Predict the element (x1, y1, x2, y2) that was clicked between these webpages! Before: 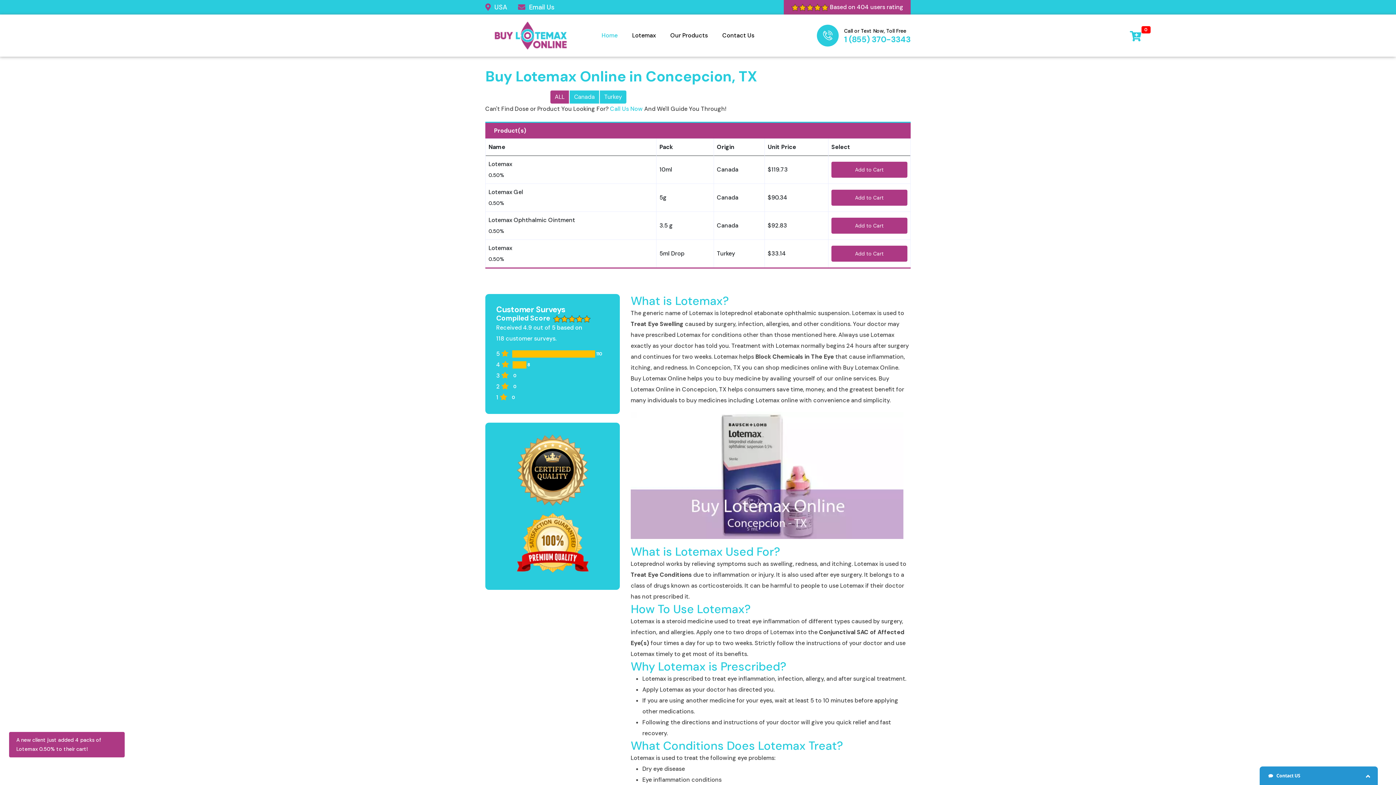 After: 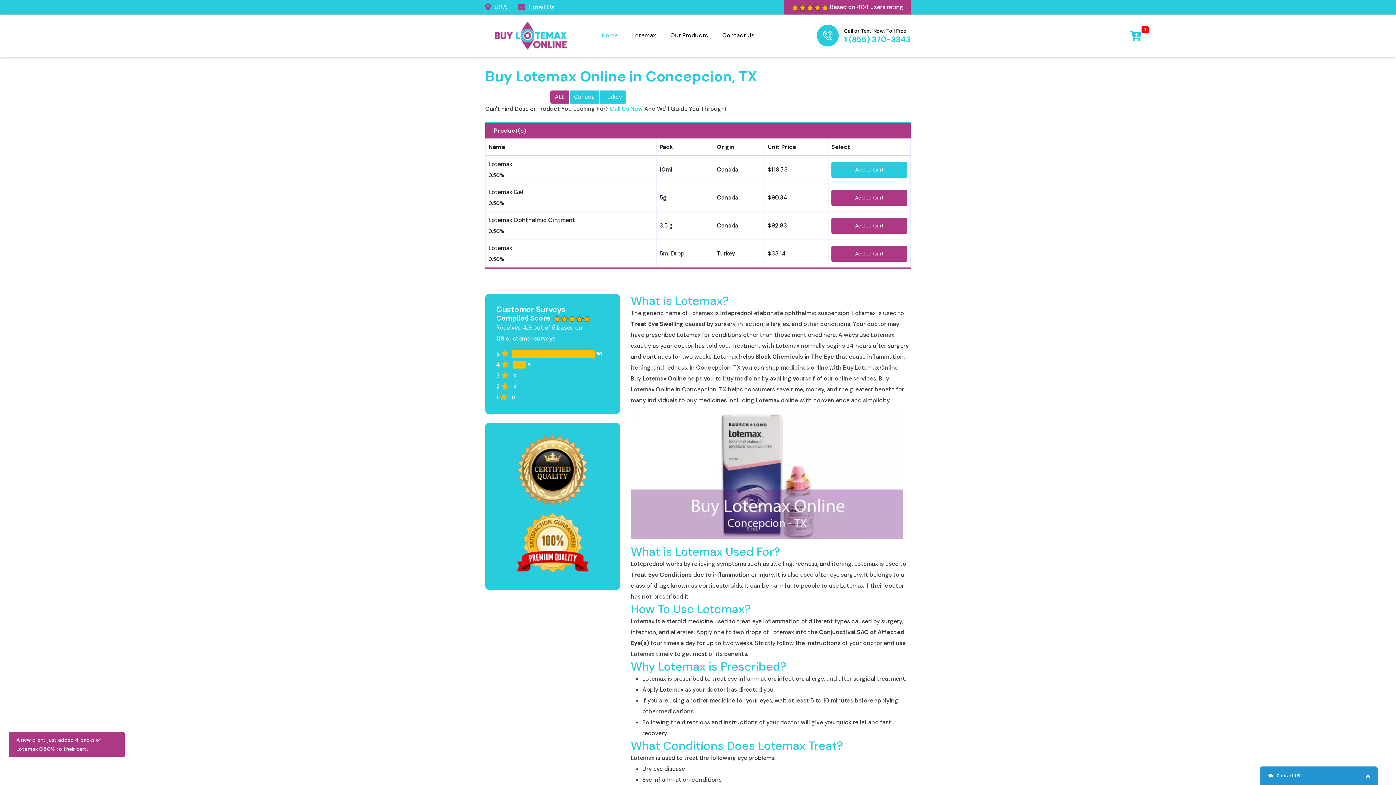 Action: label: Add to Cart bbox: (831, 161, 907, 177)